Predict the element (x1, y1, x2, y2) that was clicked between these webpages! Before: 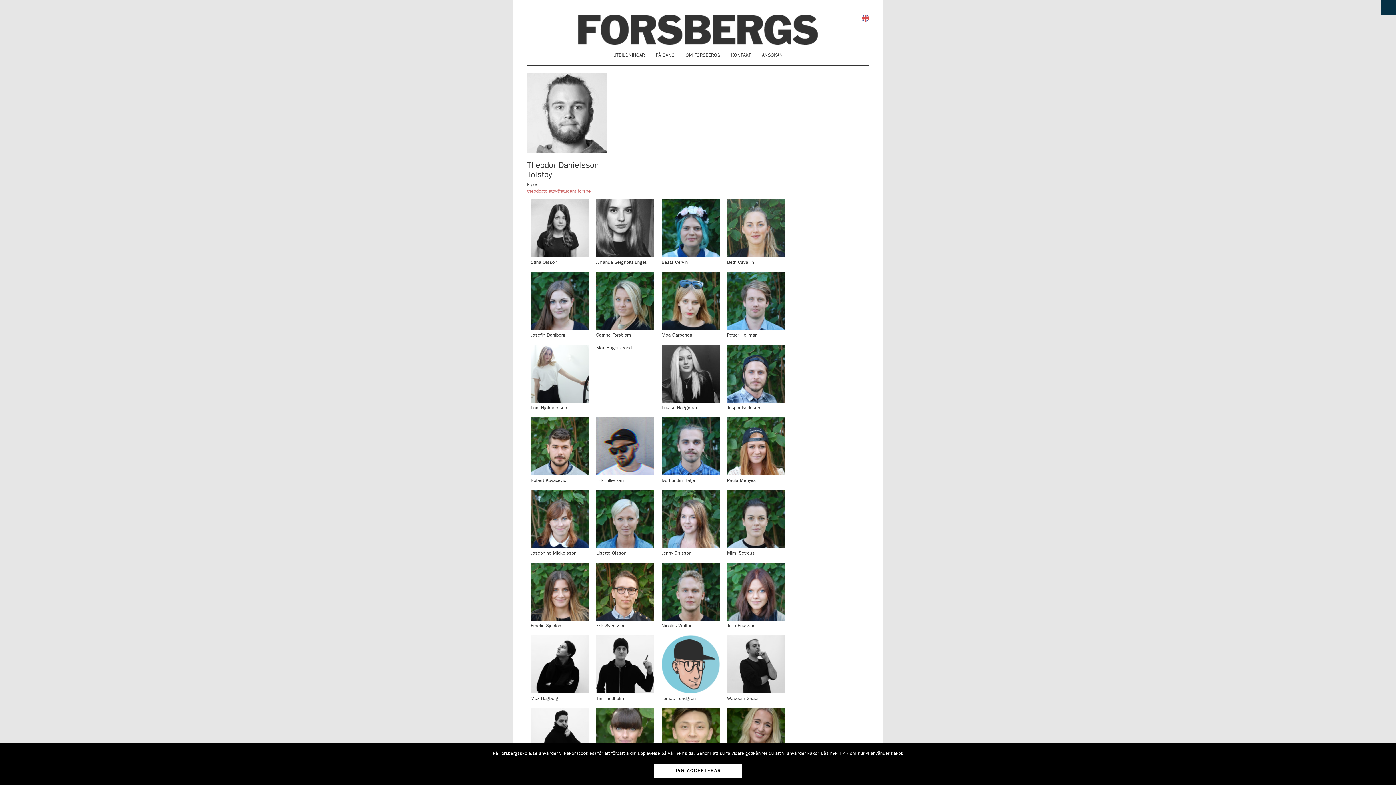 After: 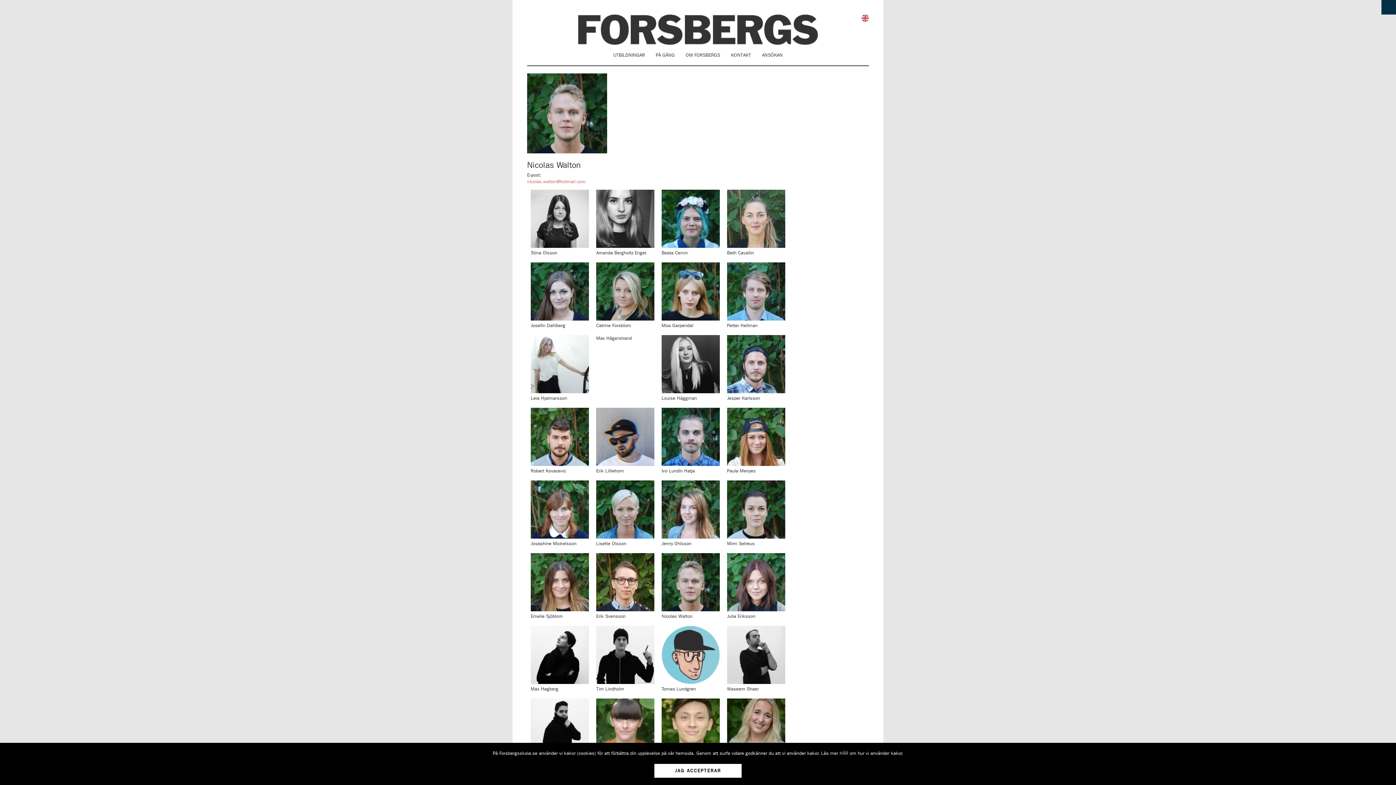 Action: bbox: (661, 562, 720, 628) label: Nicolas Walton